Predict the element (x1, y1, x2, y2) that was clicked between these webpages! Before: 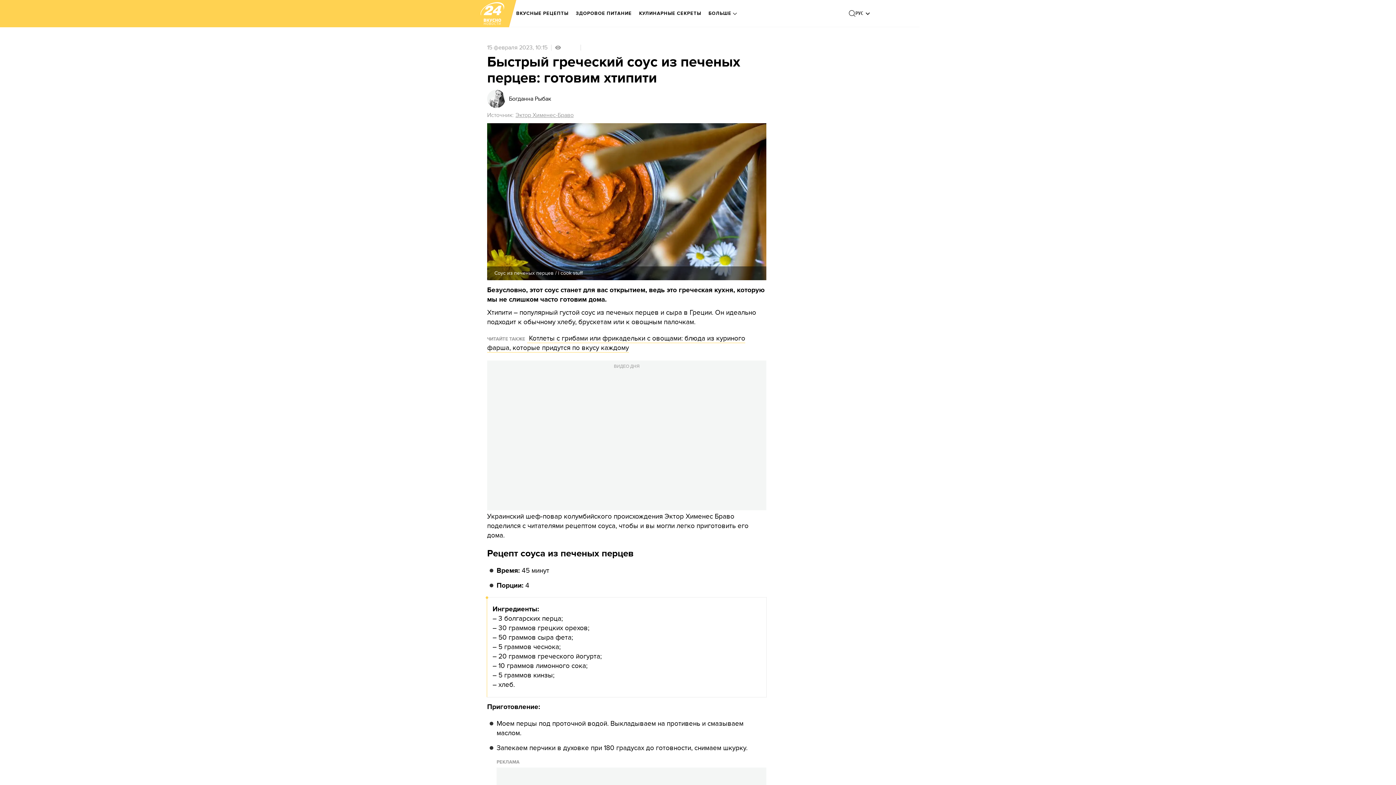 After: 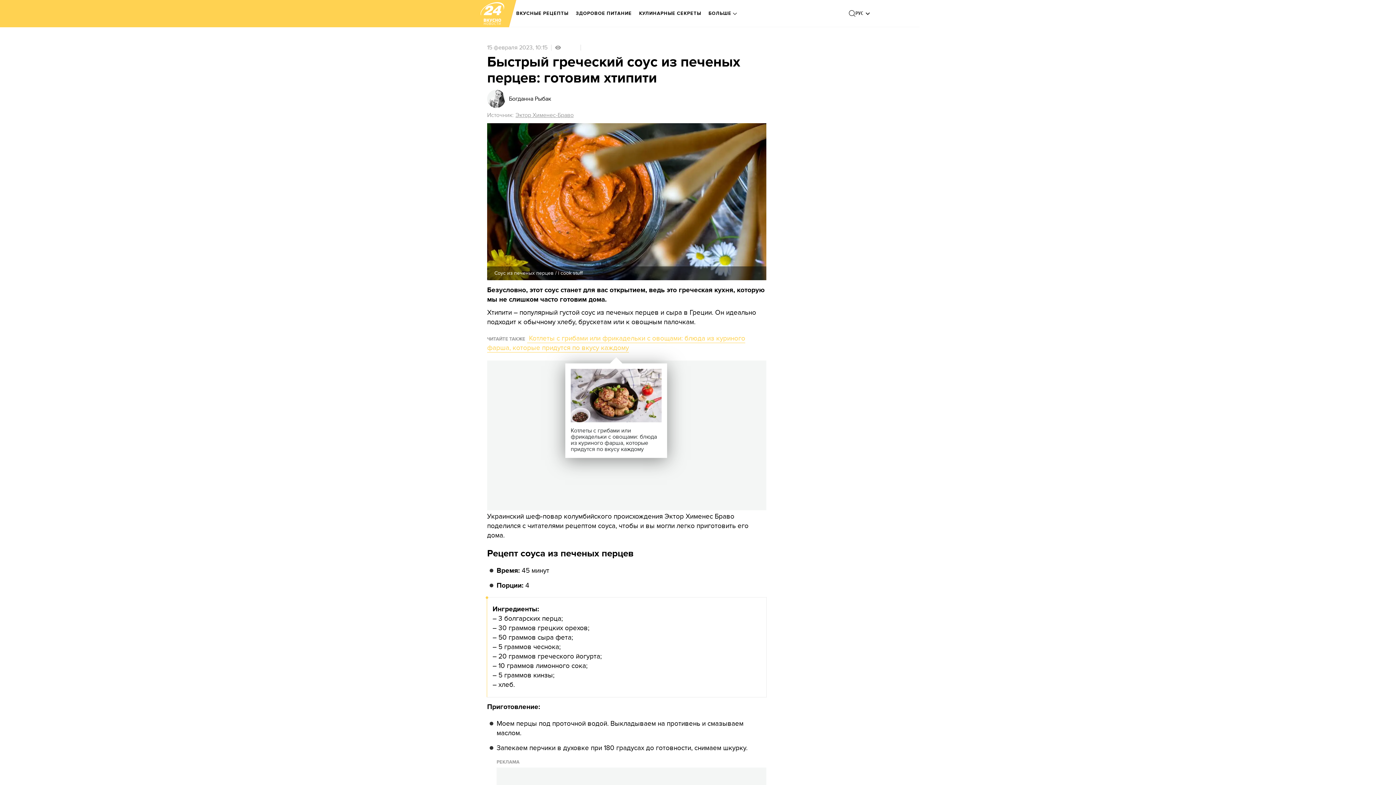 Action: label:  Котлеты с грибами или фрикадельки с овощами: блюда из куриного фарша, которые придутся по вкусу каждому bbox: (487, 334, 745, 352)